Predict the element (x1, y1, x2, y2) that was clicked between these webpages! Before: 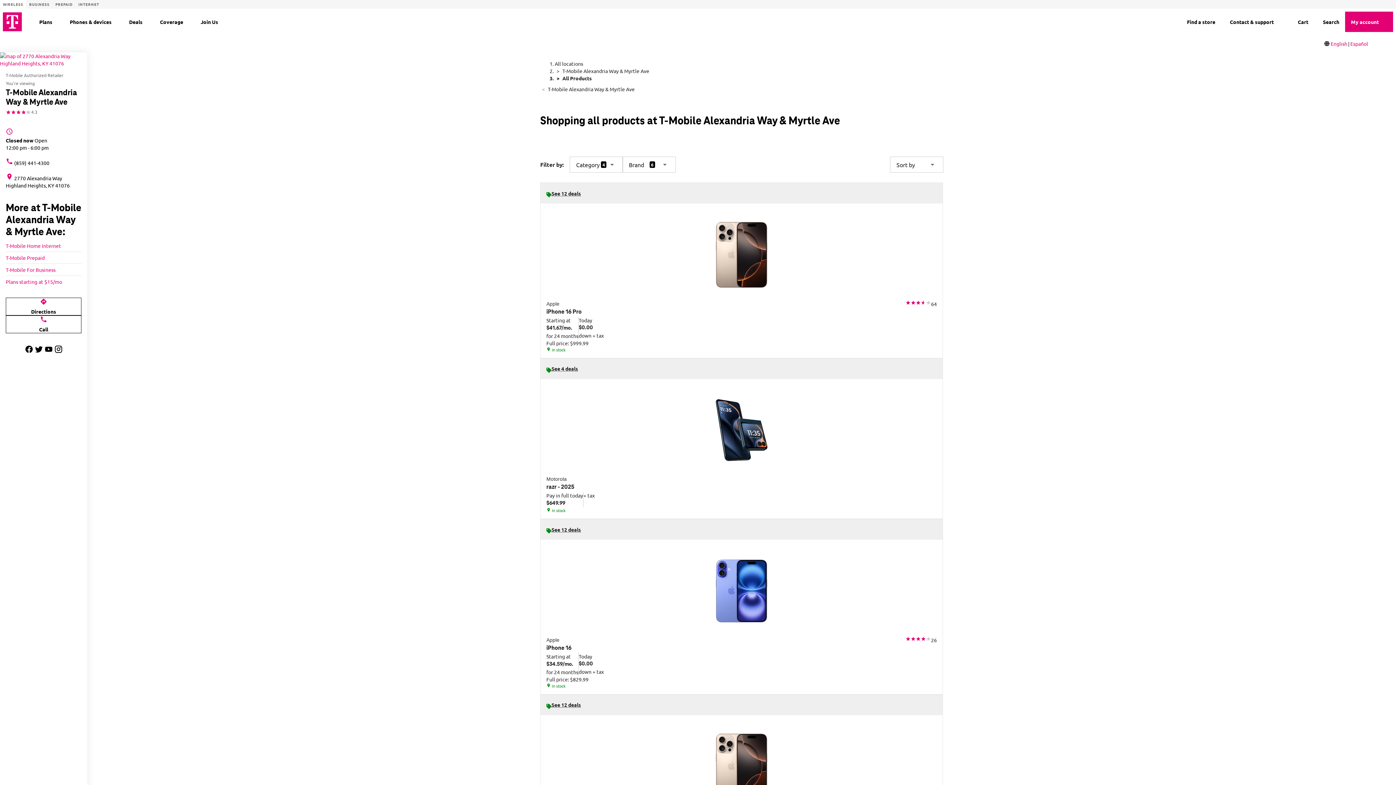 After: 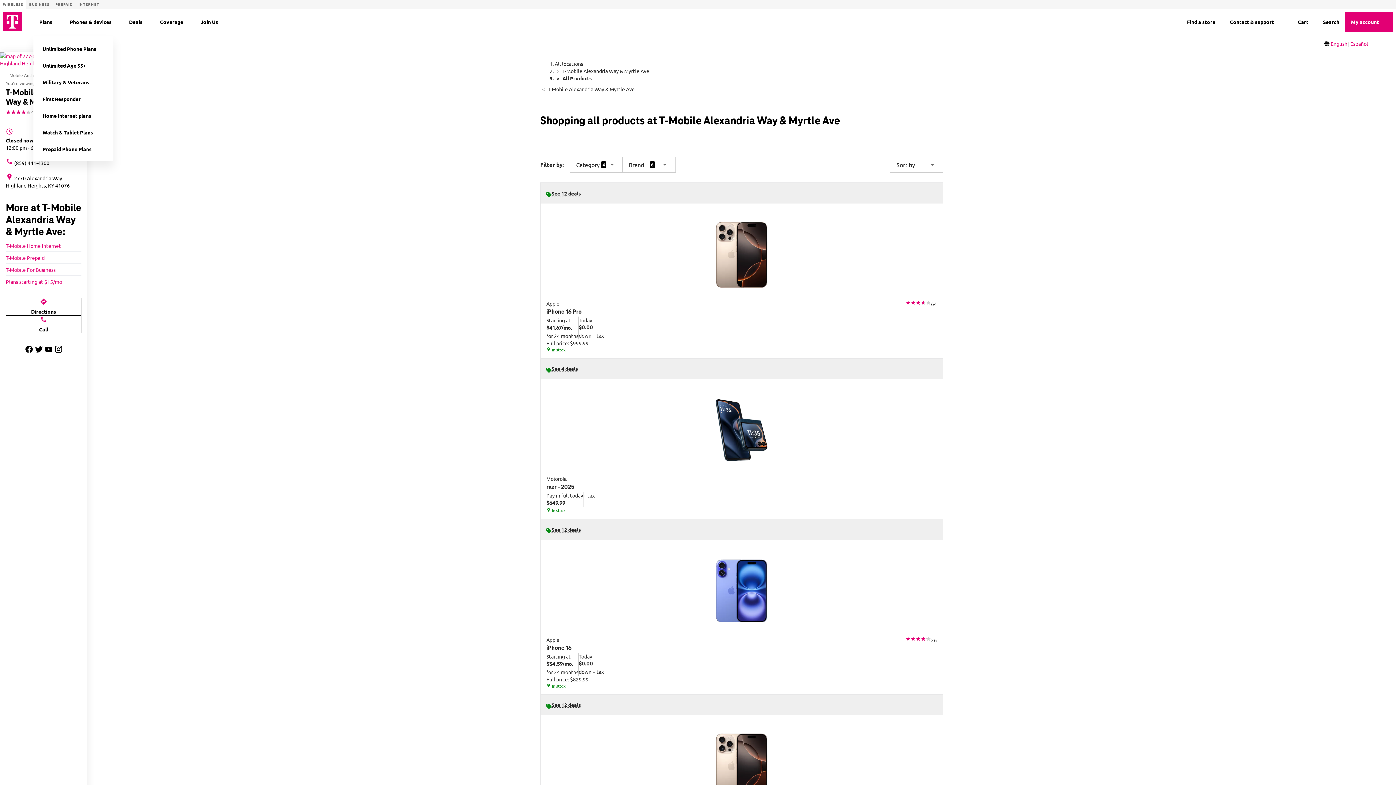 Action: bbox: (52, 17, 61, 26) label: Plans menu